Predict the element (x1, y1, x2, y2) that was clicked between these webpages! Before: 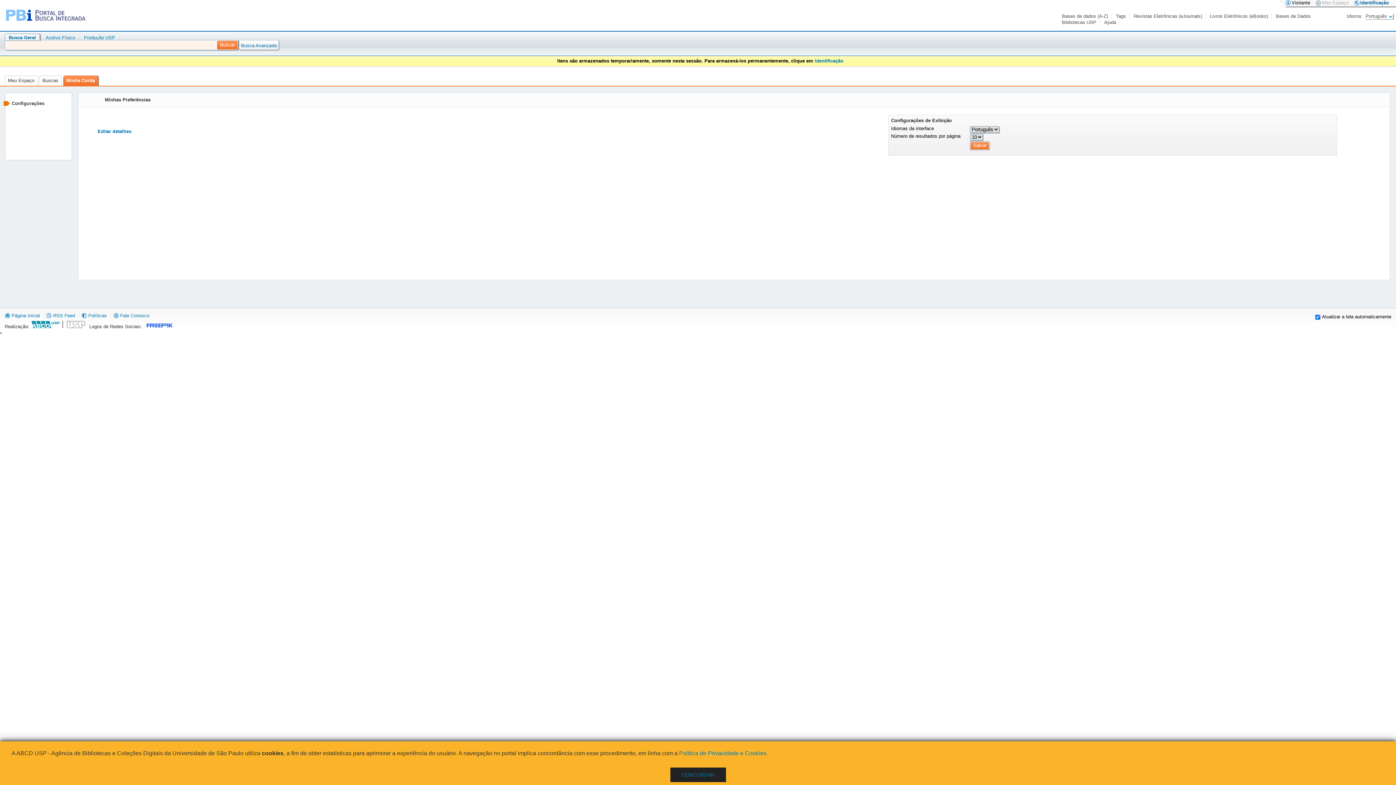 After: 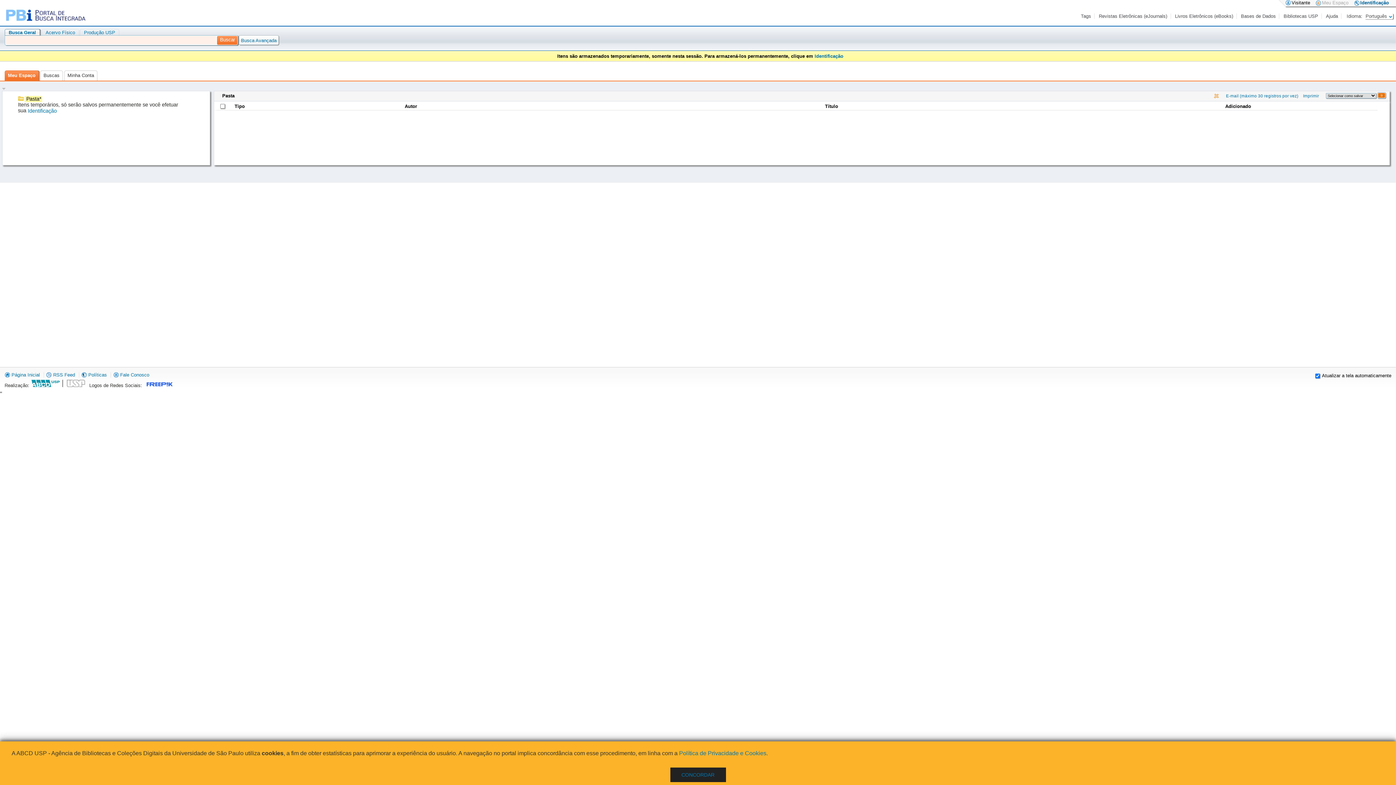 Action: bbox: (7, 75, 34, 85) label: Meu Espaço